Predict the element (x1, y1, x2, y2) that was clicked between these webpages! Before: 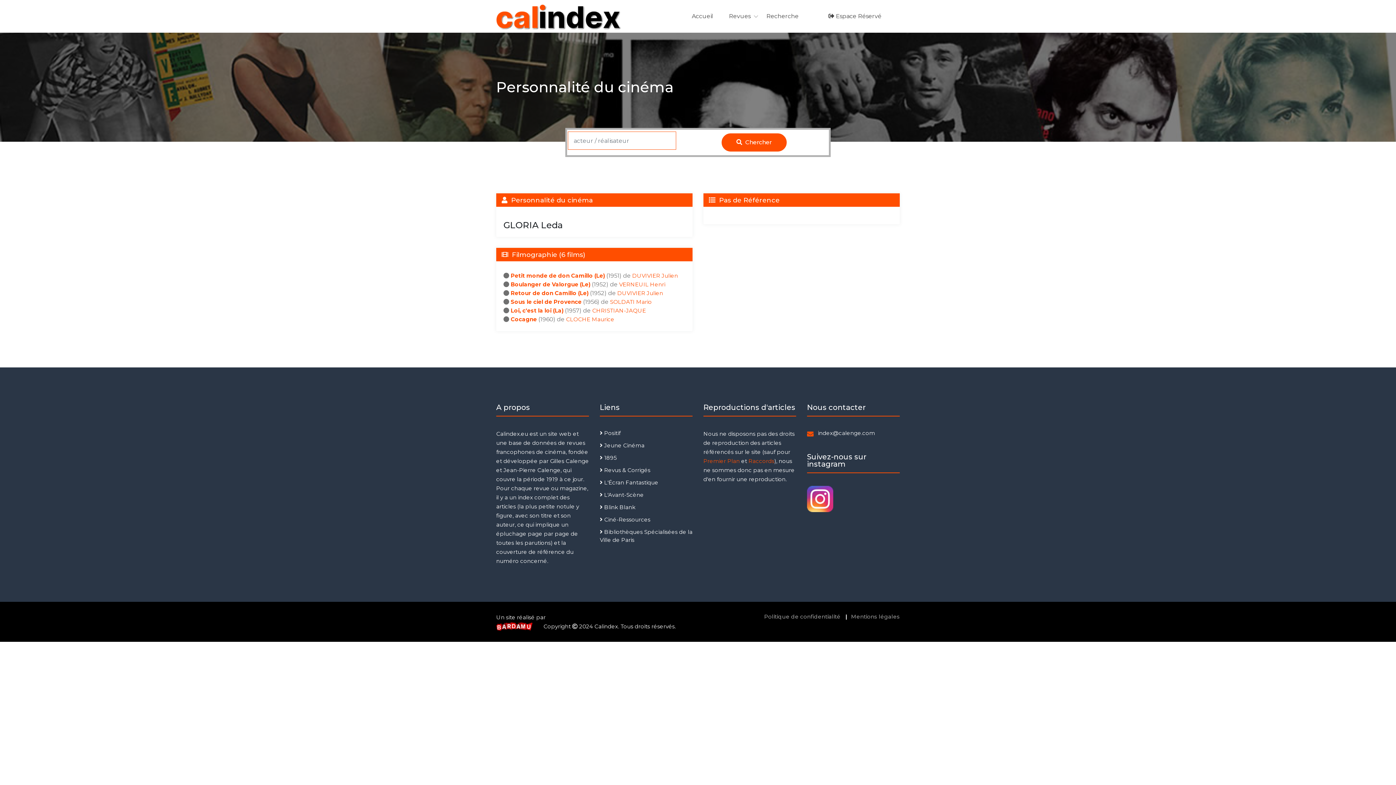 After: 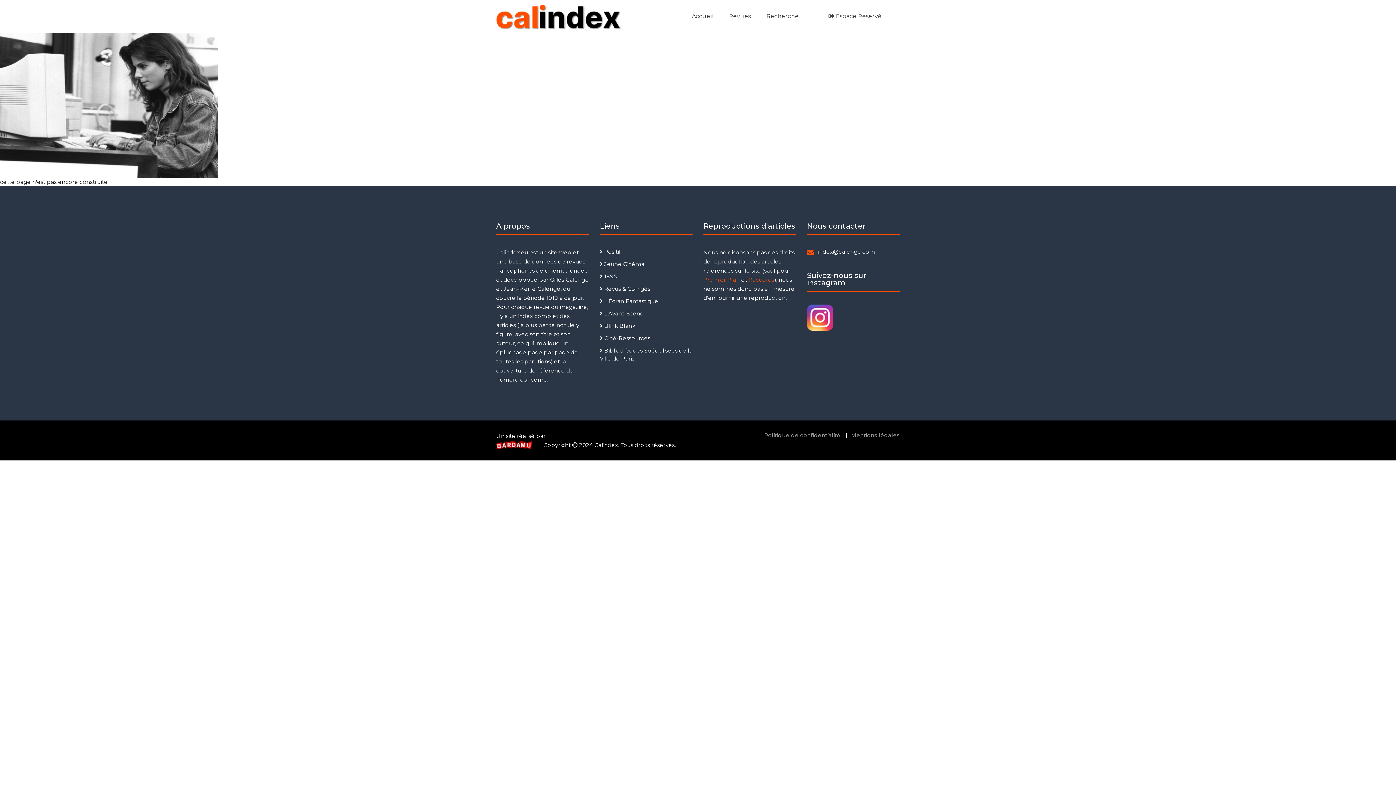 Action: label:  Espace Réservé bbox: (821, 10, 889, 22)